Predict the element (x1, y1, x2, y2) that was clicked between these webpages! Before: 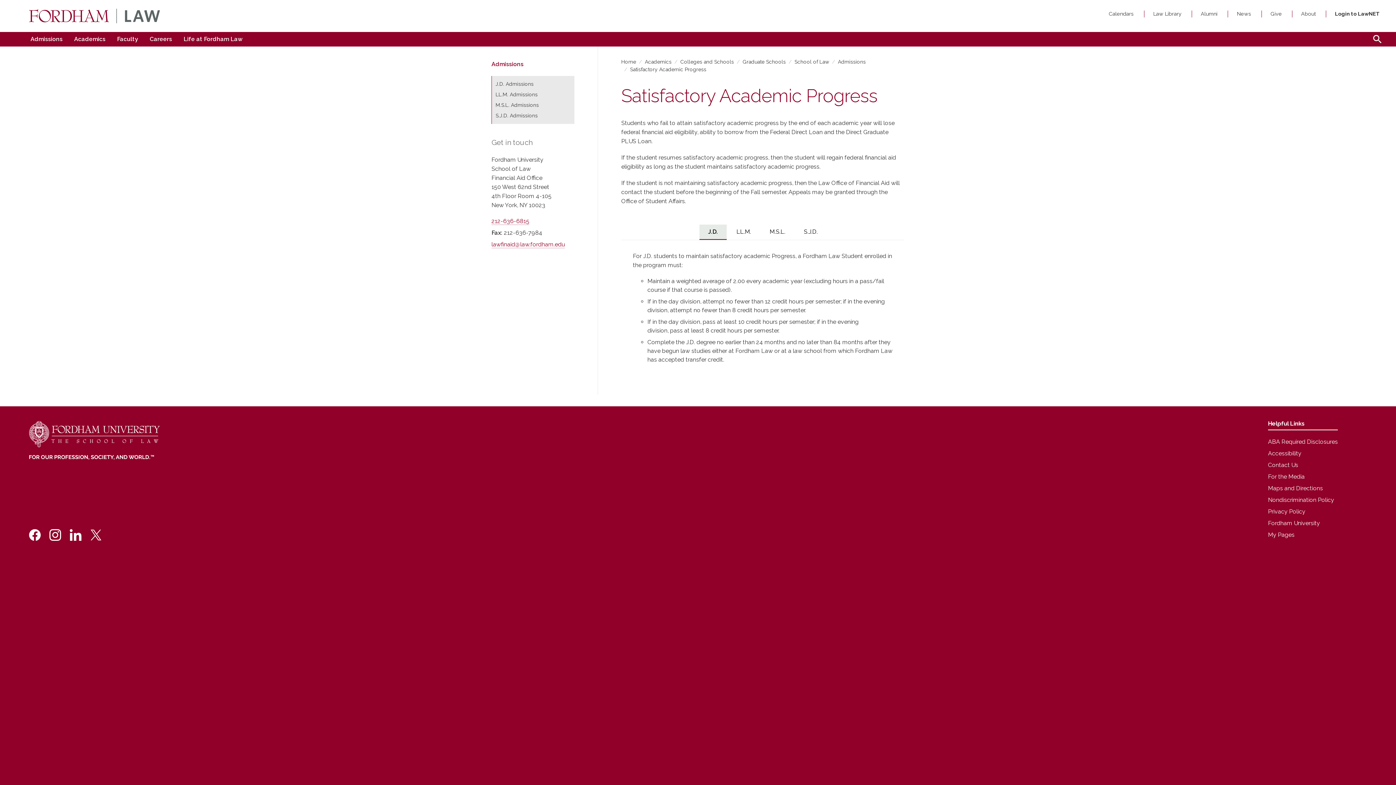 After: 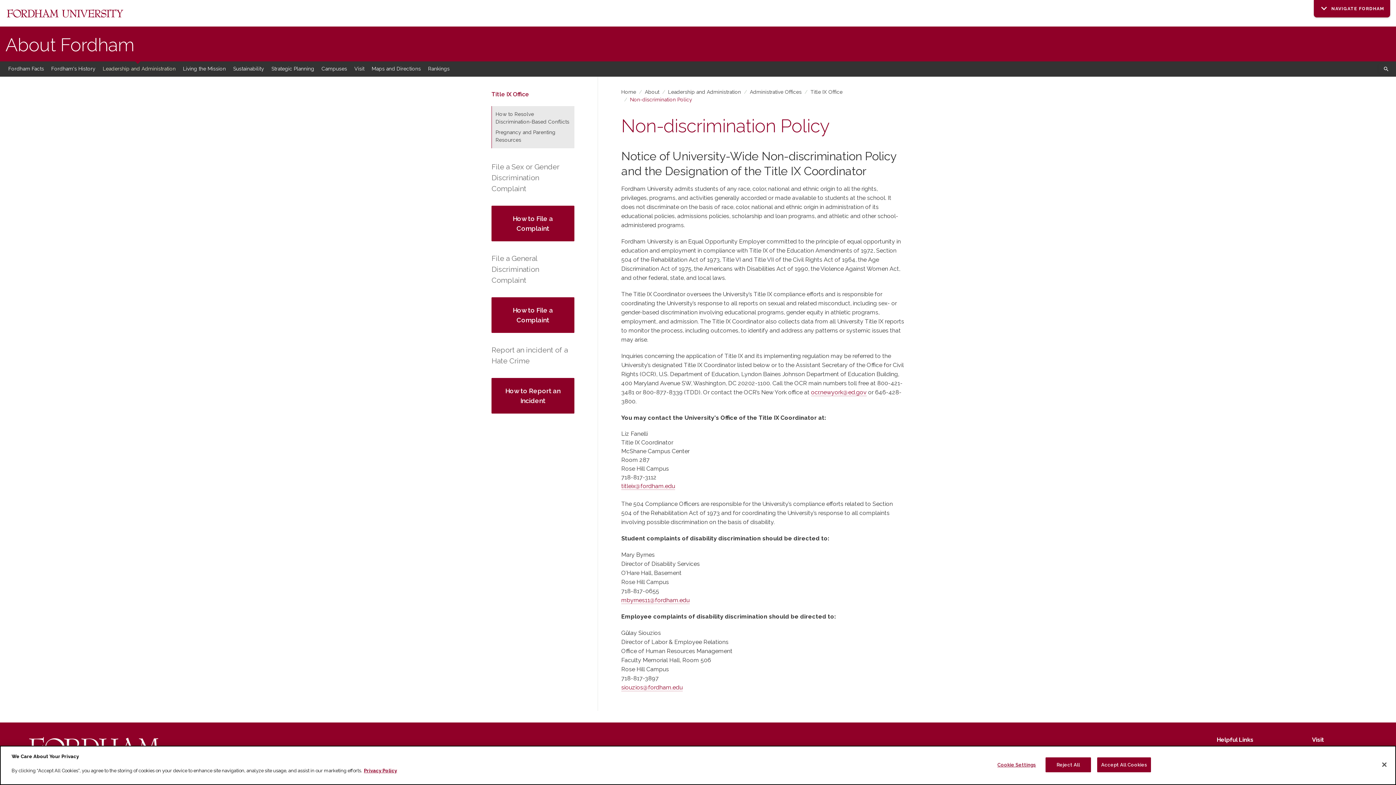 Action: label: Nondiscrimination Policy bbox: (1268, 496, 1334, 503)